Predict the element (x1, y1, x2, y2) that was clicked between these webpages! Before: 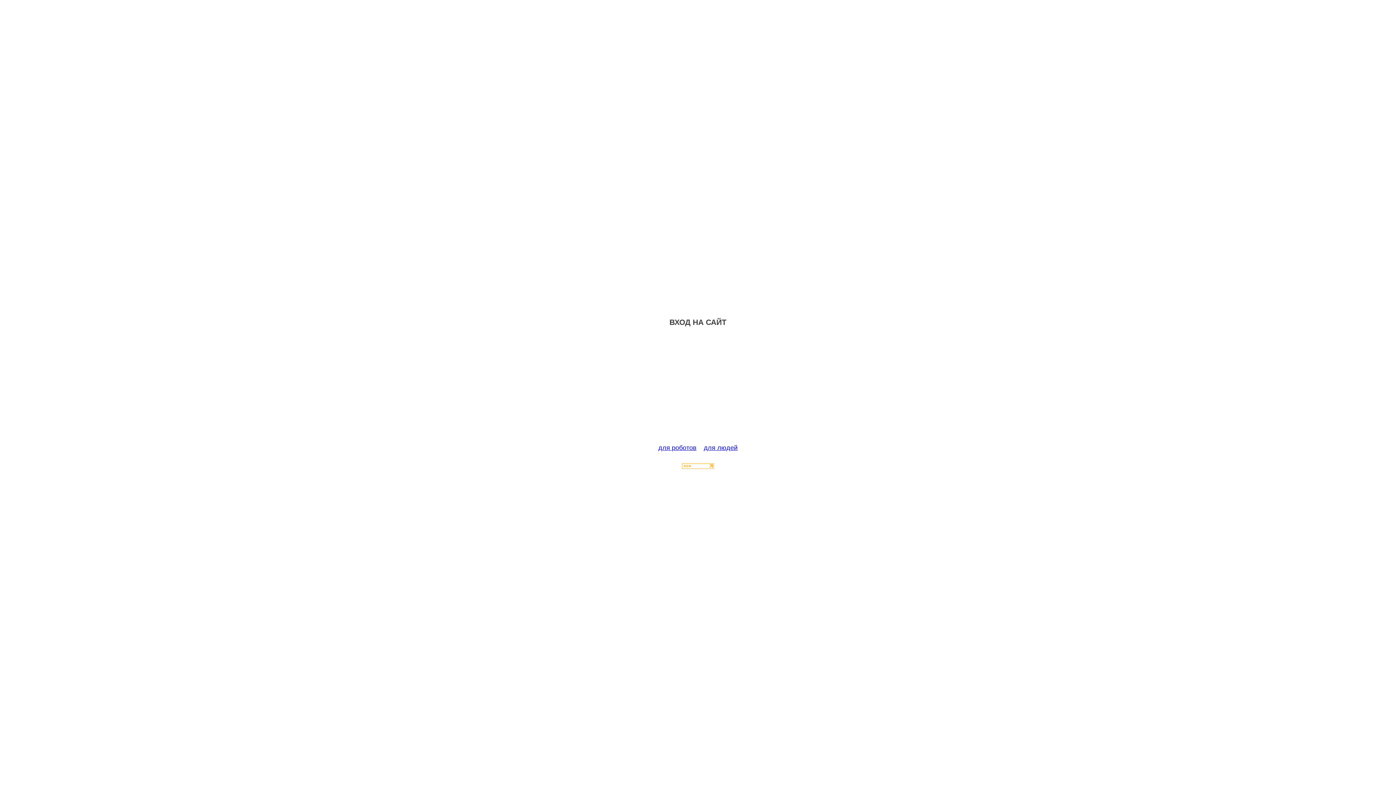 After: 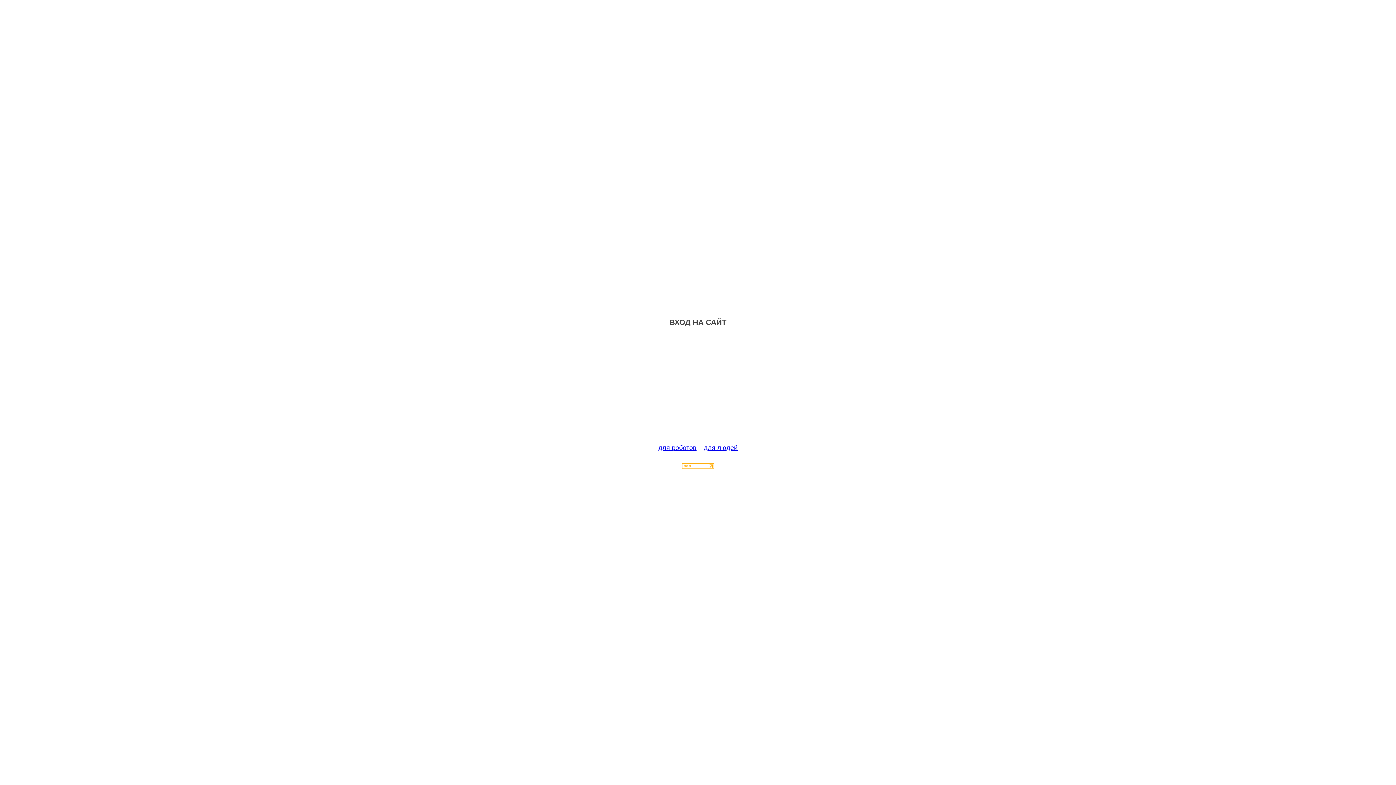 Action: bbox: (682, 463, 714, 470)